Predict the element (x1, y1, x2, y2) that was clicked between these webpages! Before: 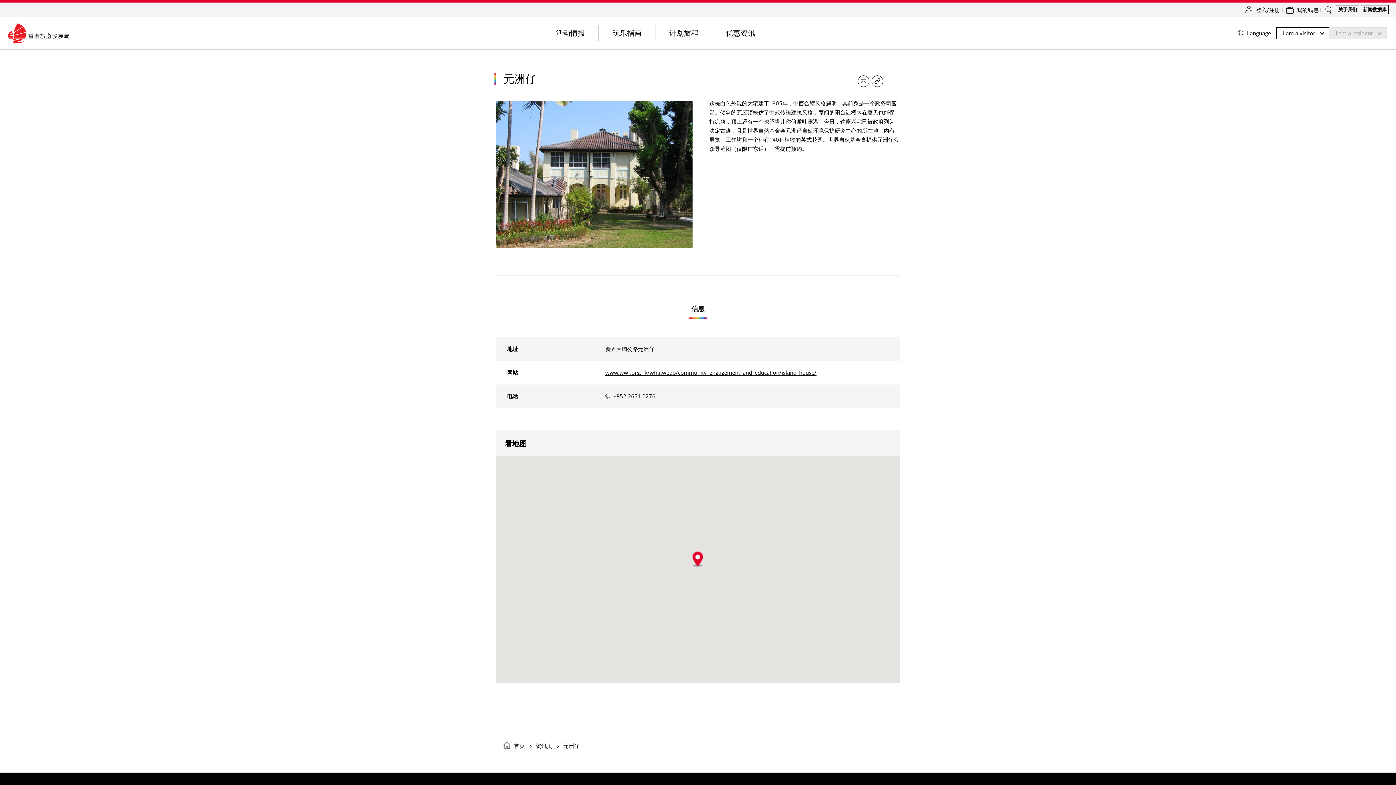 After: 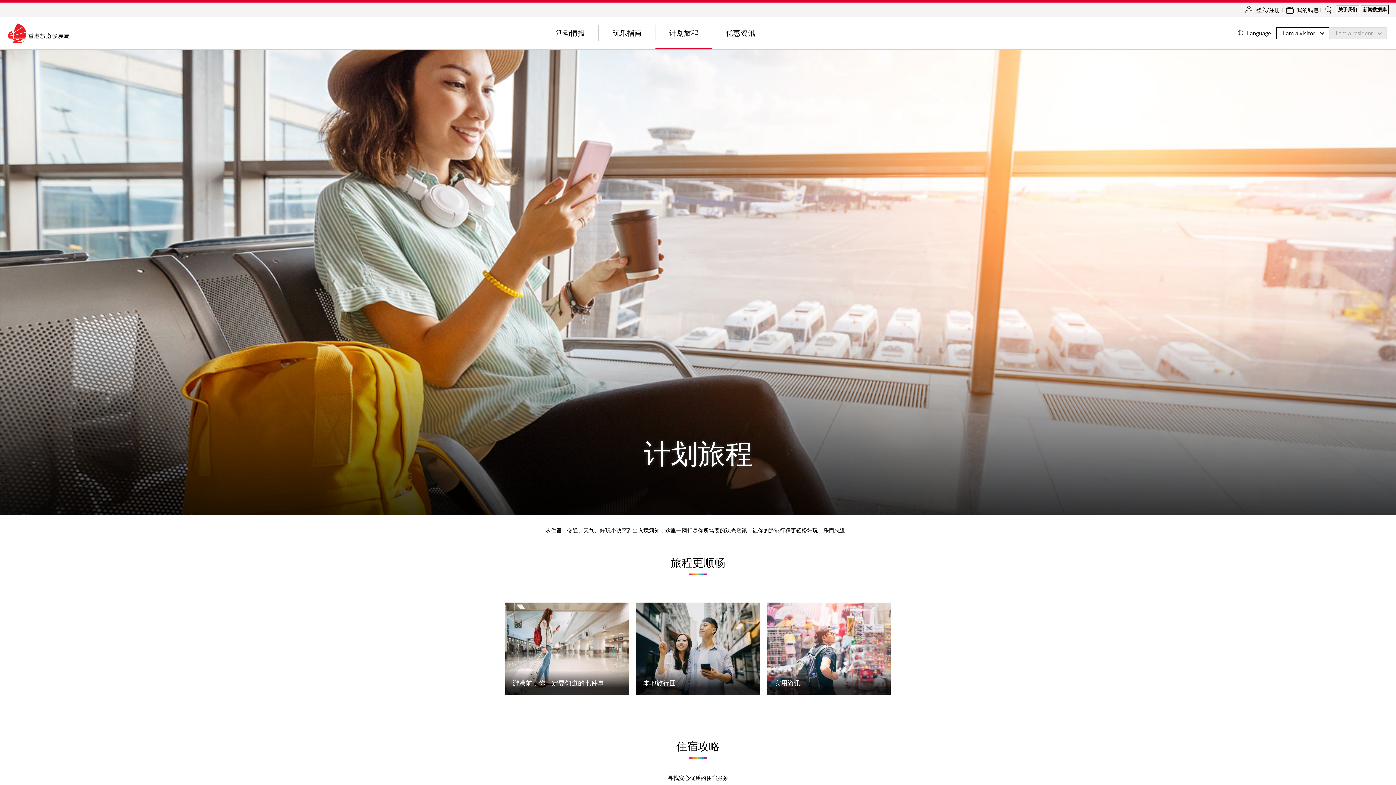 Action: label: 计划旅程 bbox: (655, 17, 712, 49)